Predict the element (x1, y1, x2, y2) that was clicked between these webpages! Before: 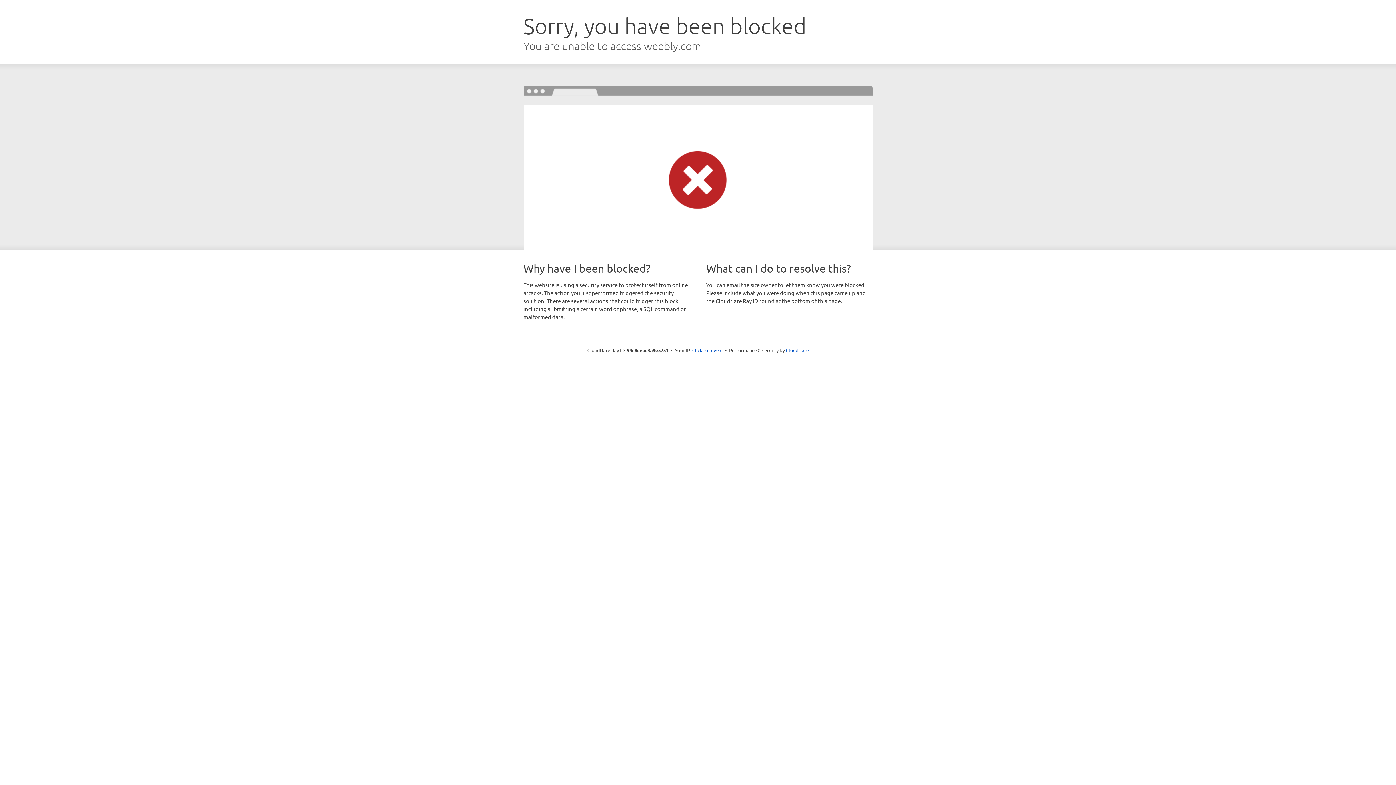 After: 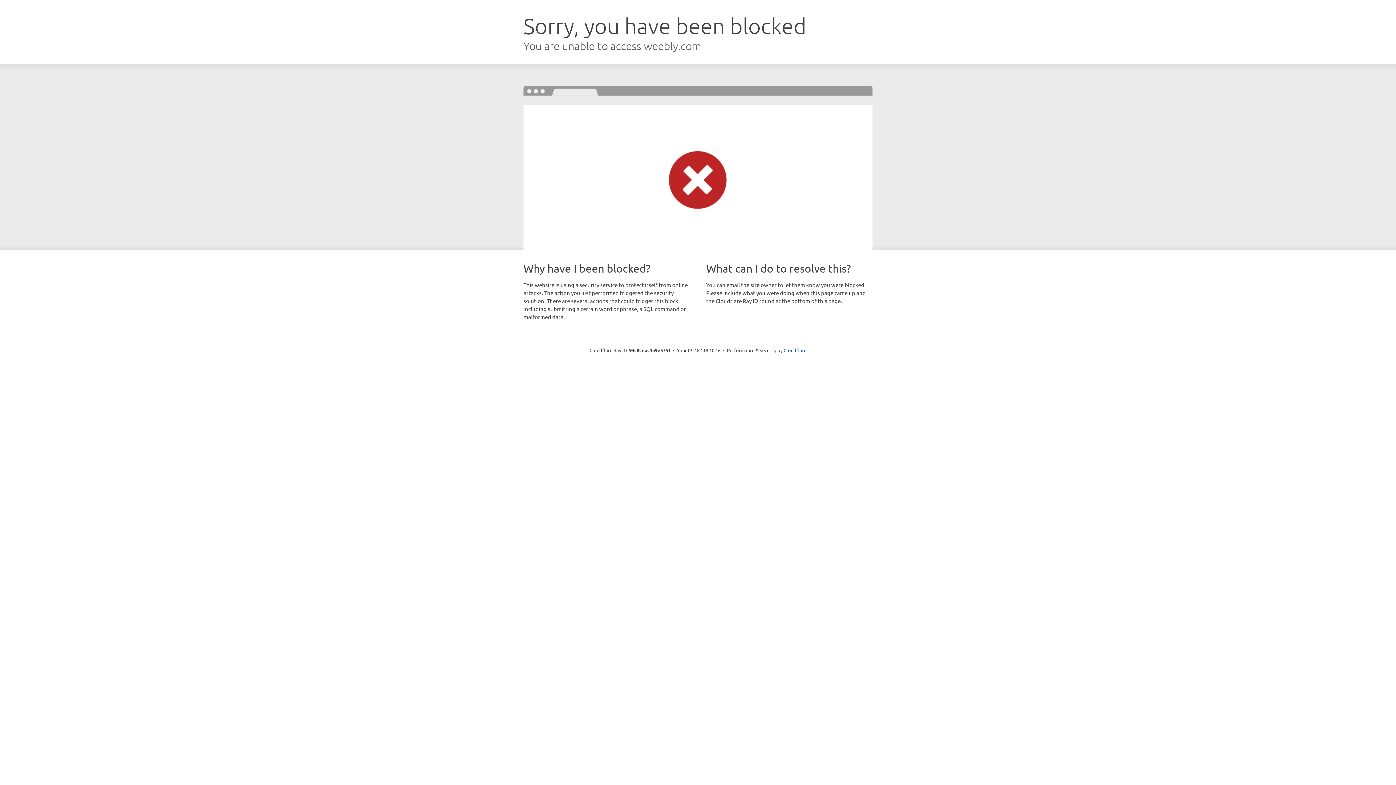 Action: label: Click to reveal bbox: (692, 346, 722, 353)